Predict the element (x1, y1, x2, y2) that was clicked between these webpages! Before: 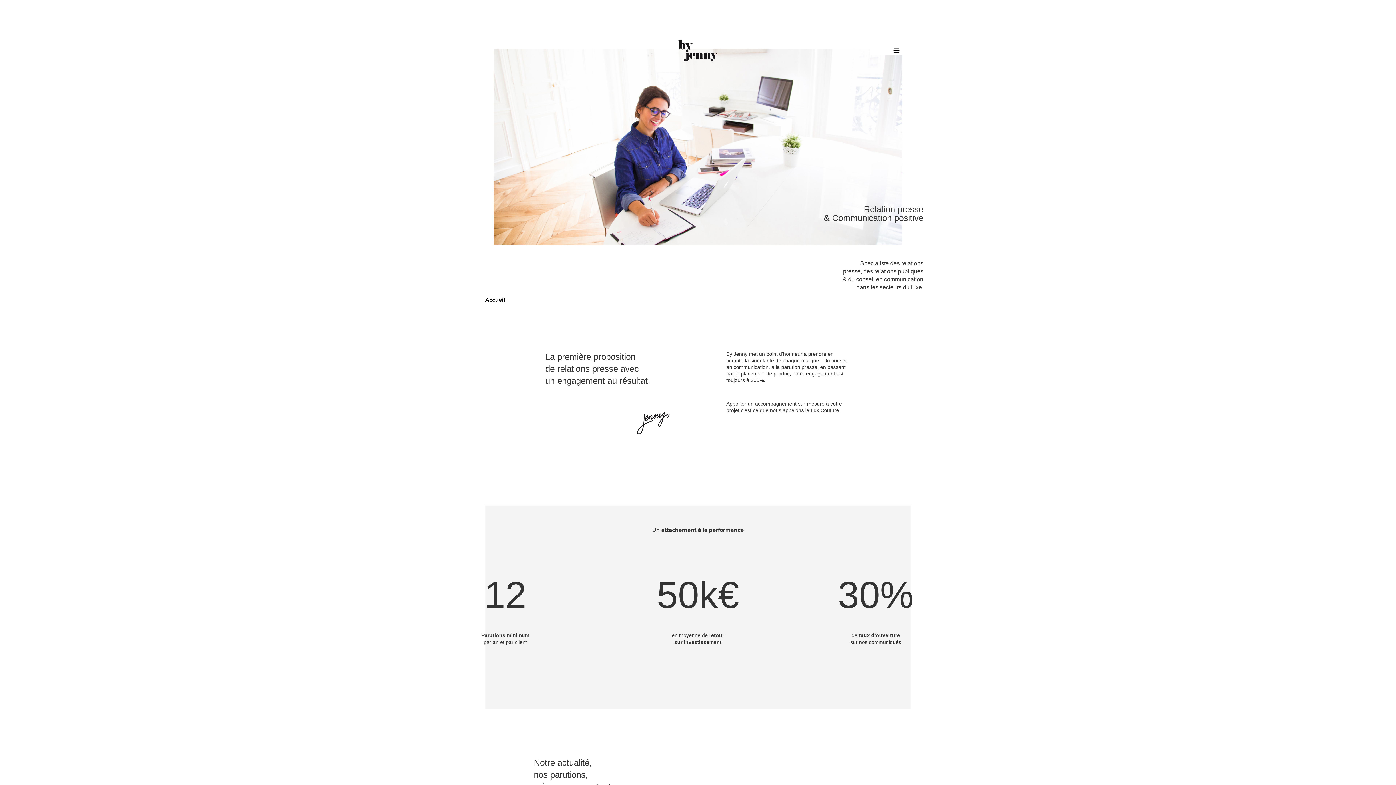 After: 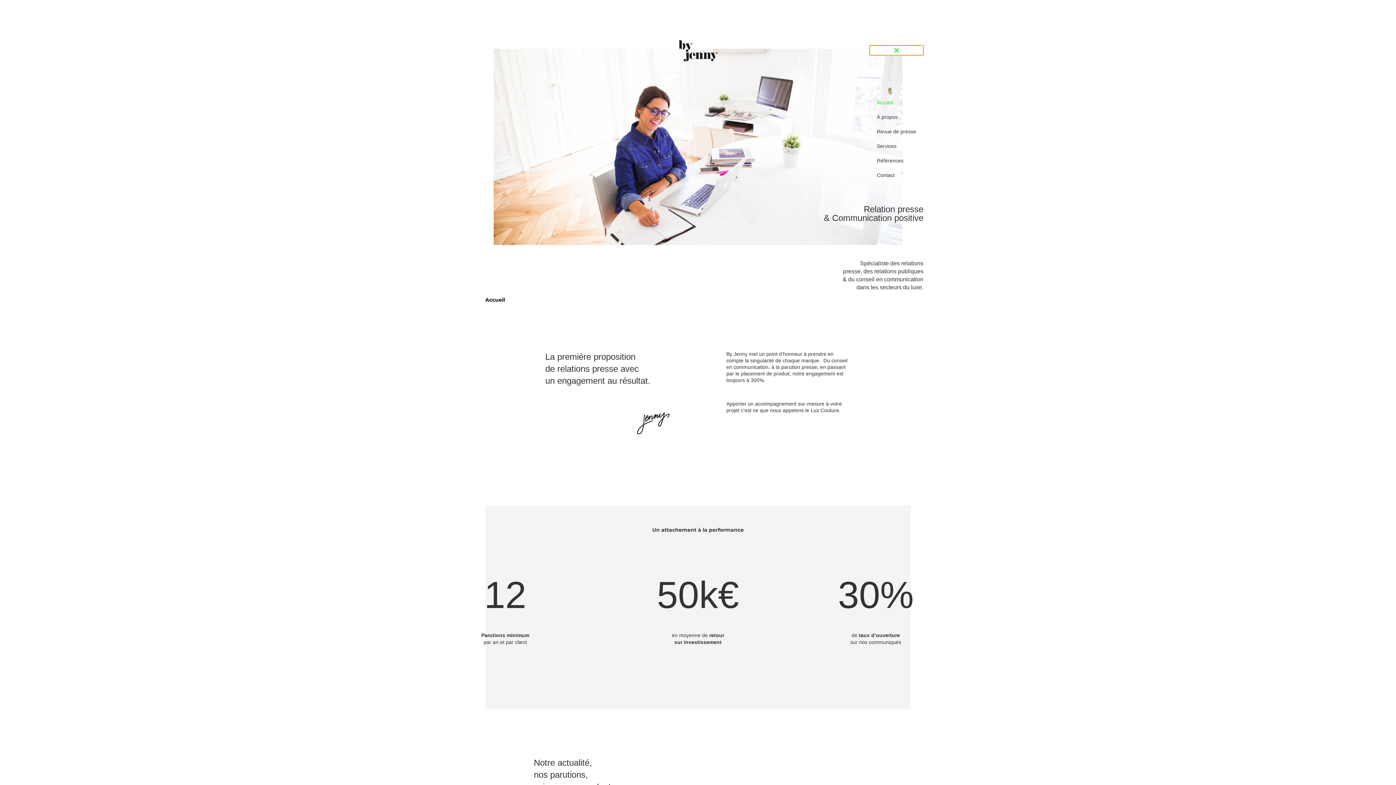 Action: bbox: (869, 45, 923, 55) label: Permuter le menu